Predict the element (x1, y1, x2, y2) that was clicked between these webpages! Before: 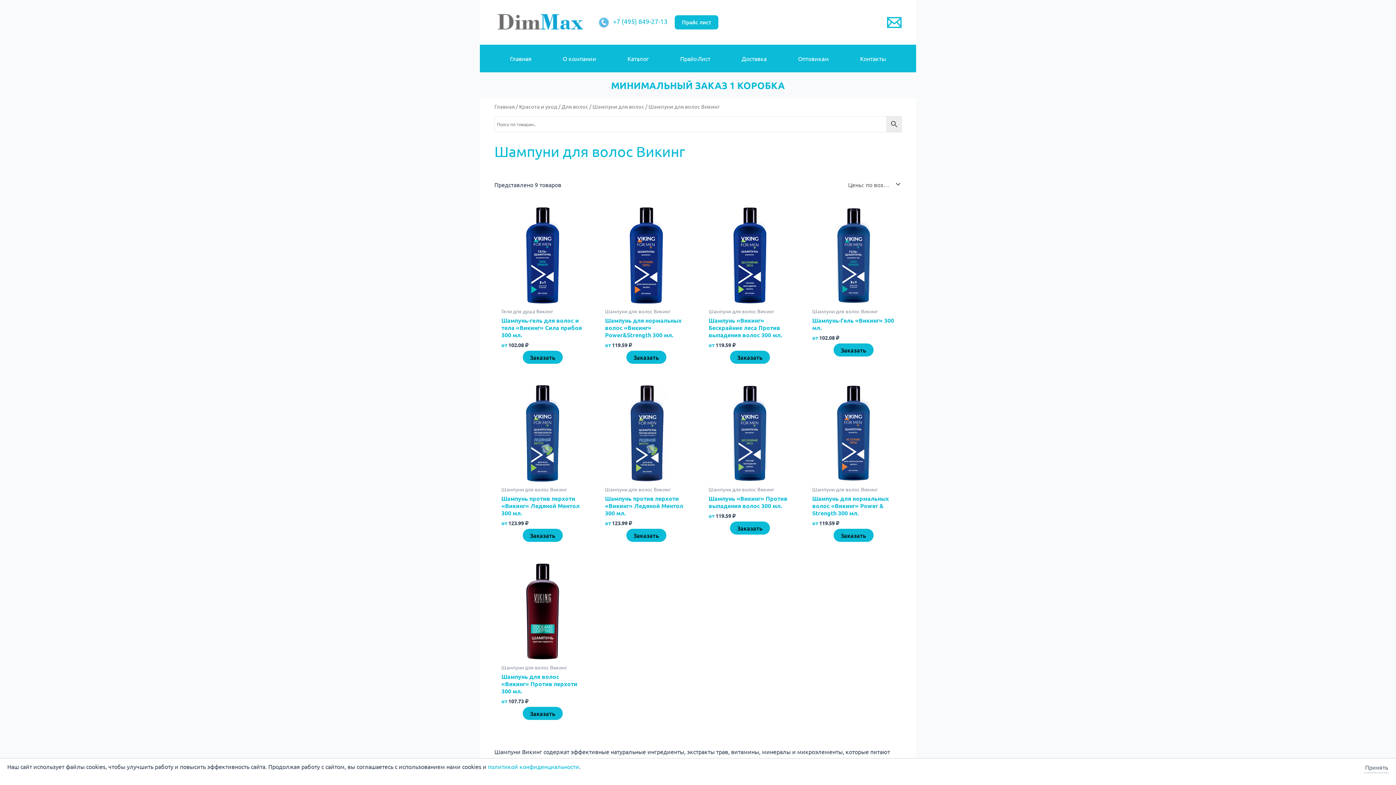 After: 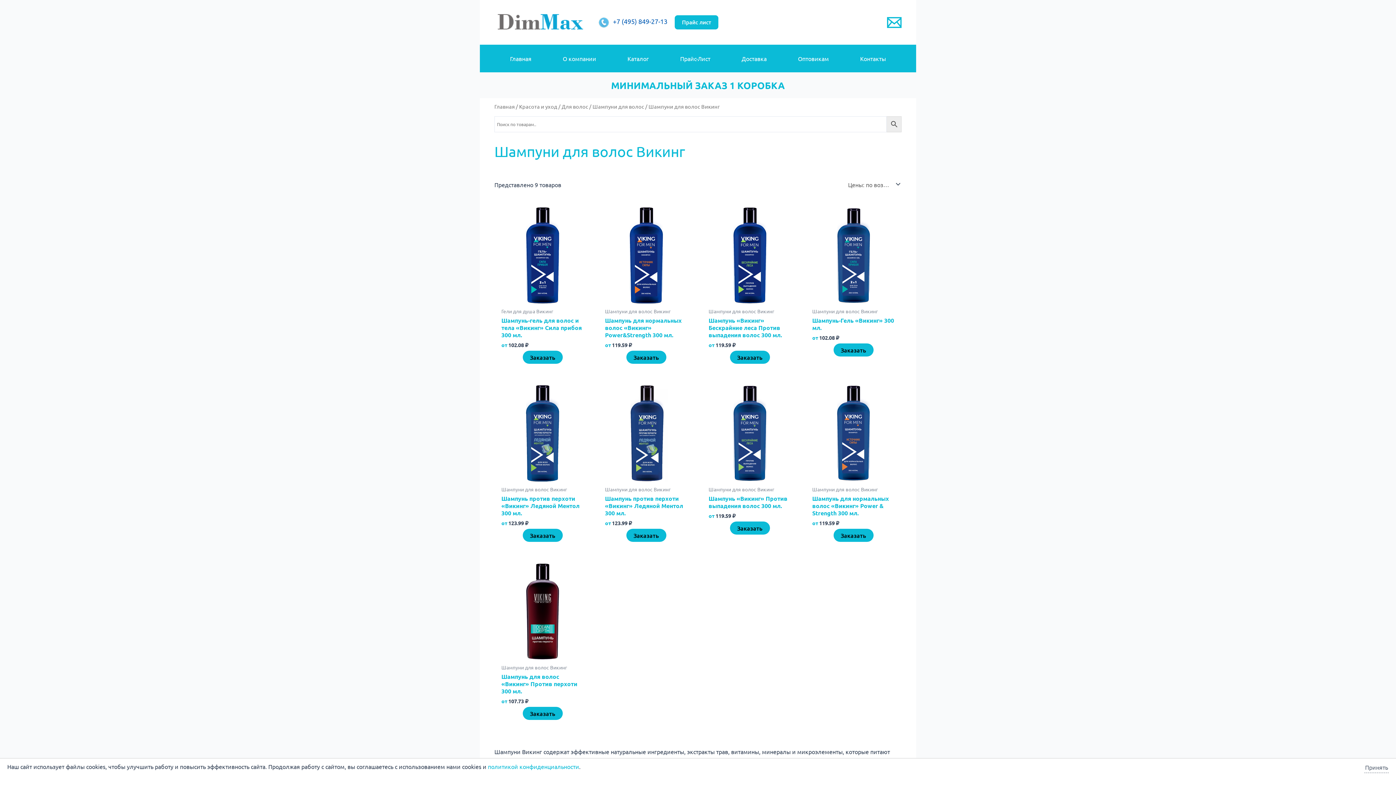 Action: label: +7 (495) 849-27-13 bbox: (598, 17, 667, 25)